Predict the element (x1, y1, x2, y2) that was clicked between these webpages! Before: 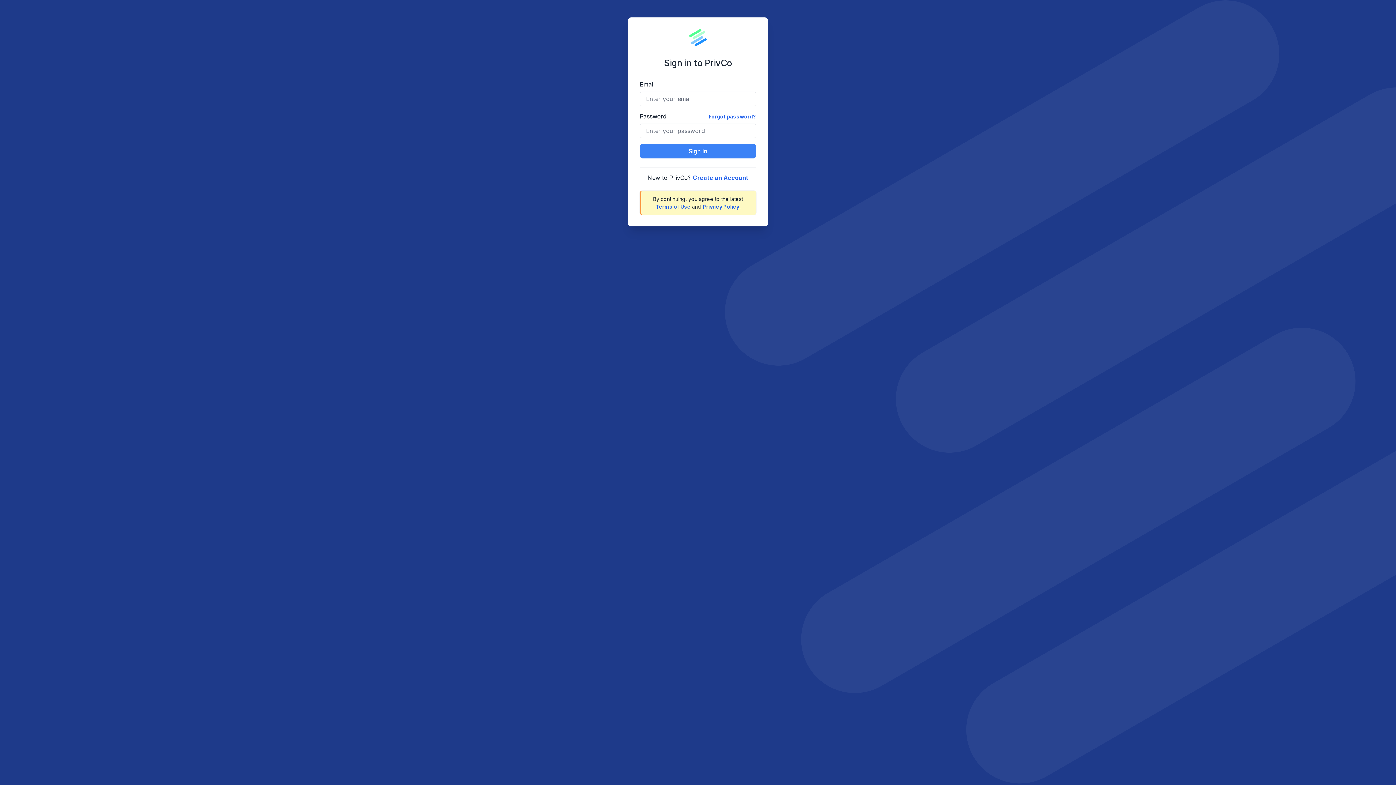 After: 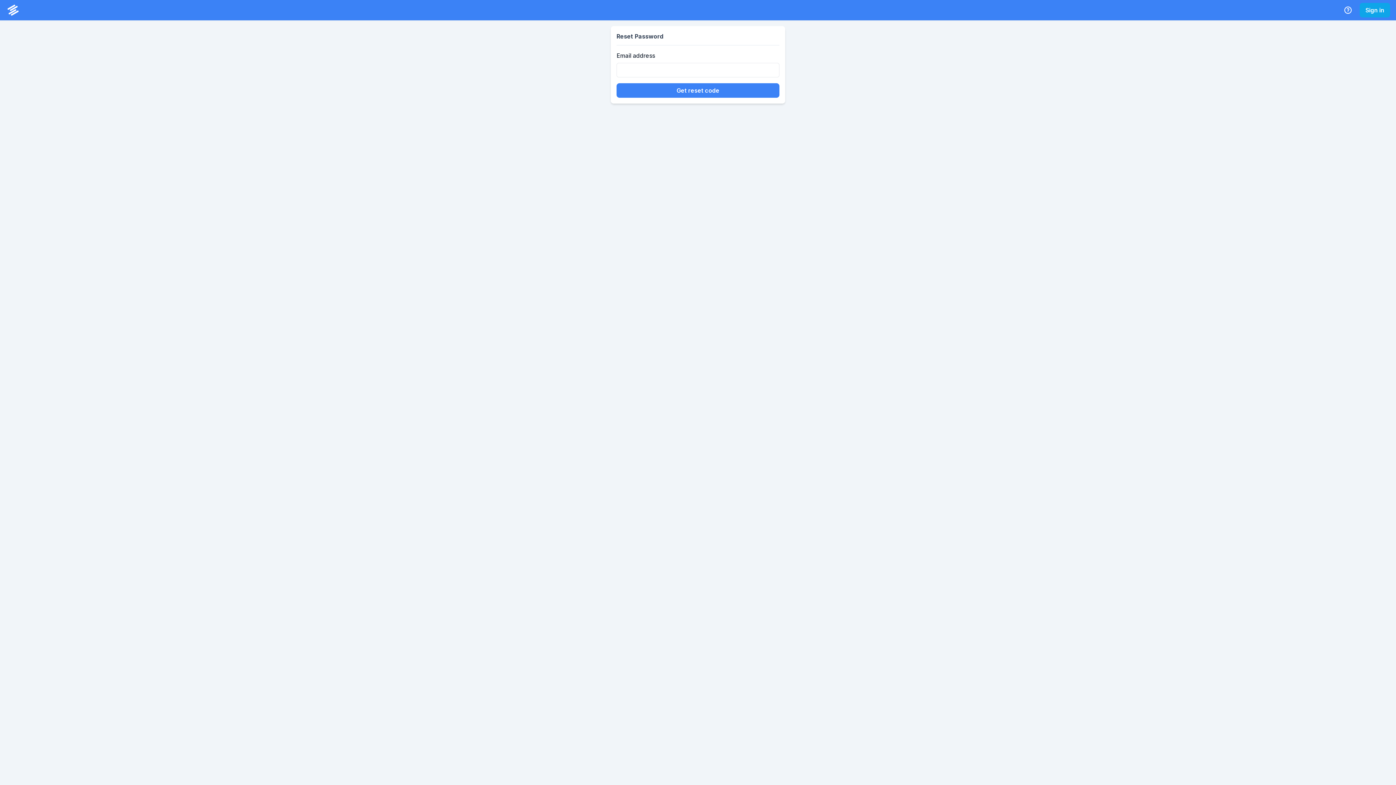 Action: label: Forgot password? bbox: (708, 112, 756, 120)